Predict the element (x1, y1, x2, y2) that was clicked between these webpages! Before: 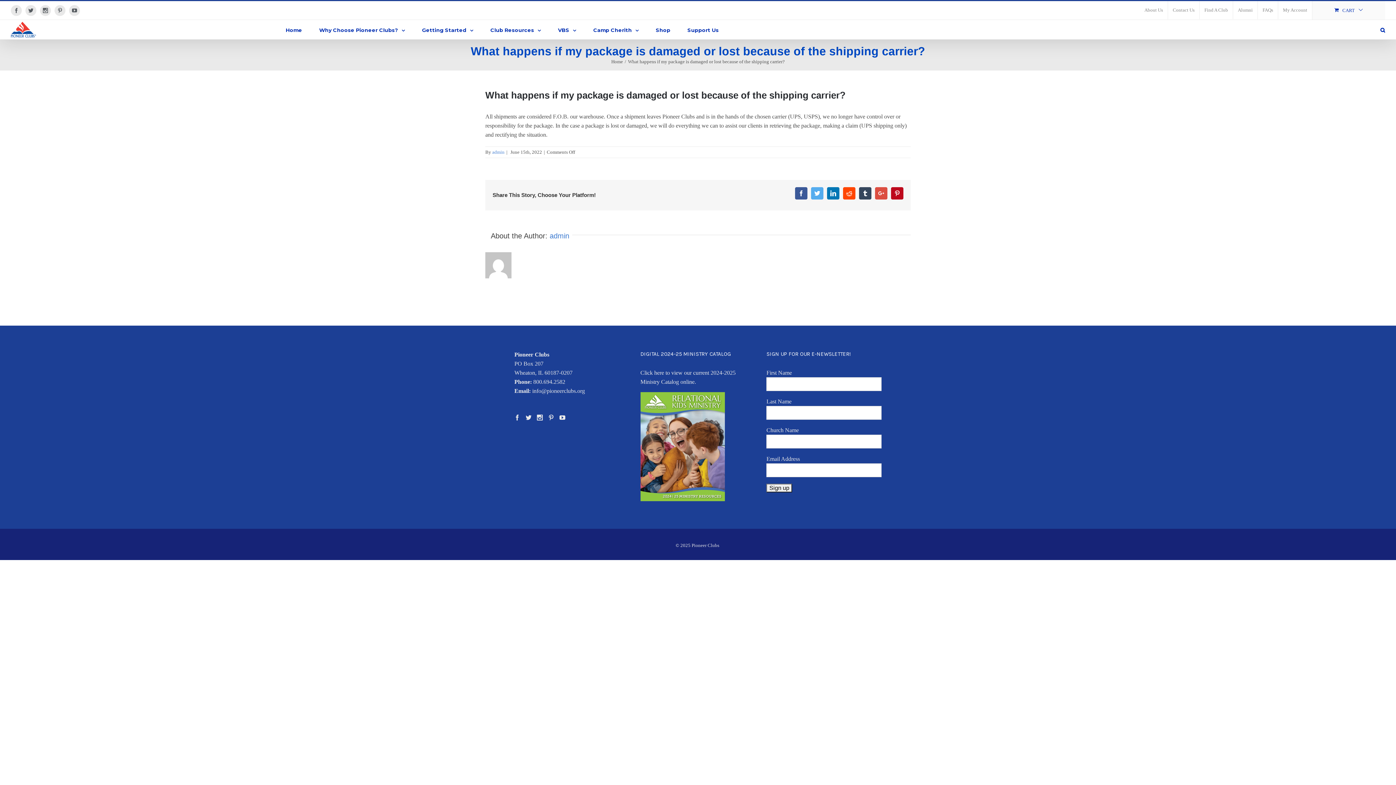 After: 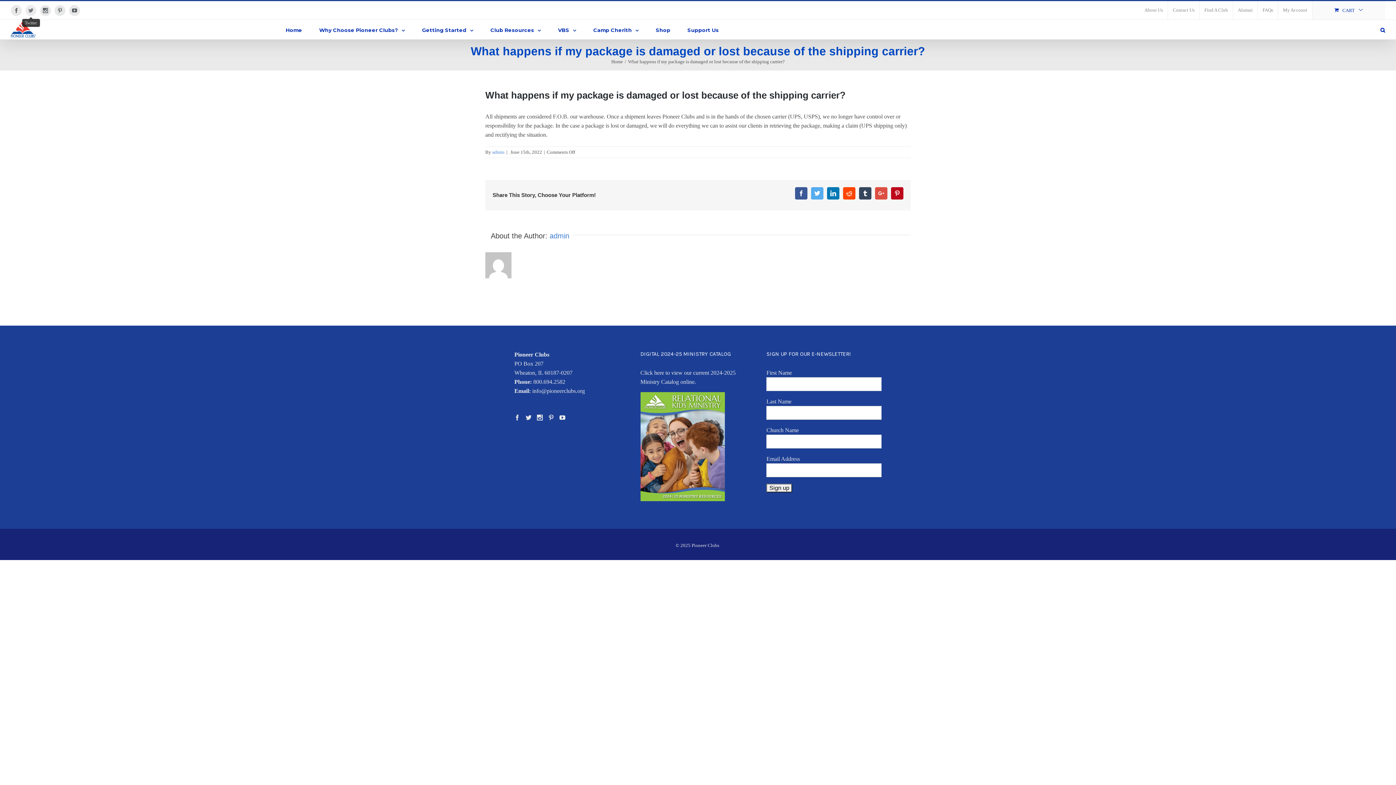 Action: label: Twitter bbox: (25, 4, 36, 15)